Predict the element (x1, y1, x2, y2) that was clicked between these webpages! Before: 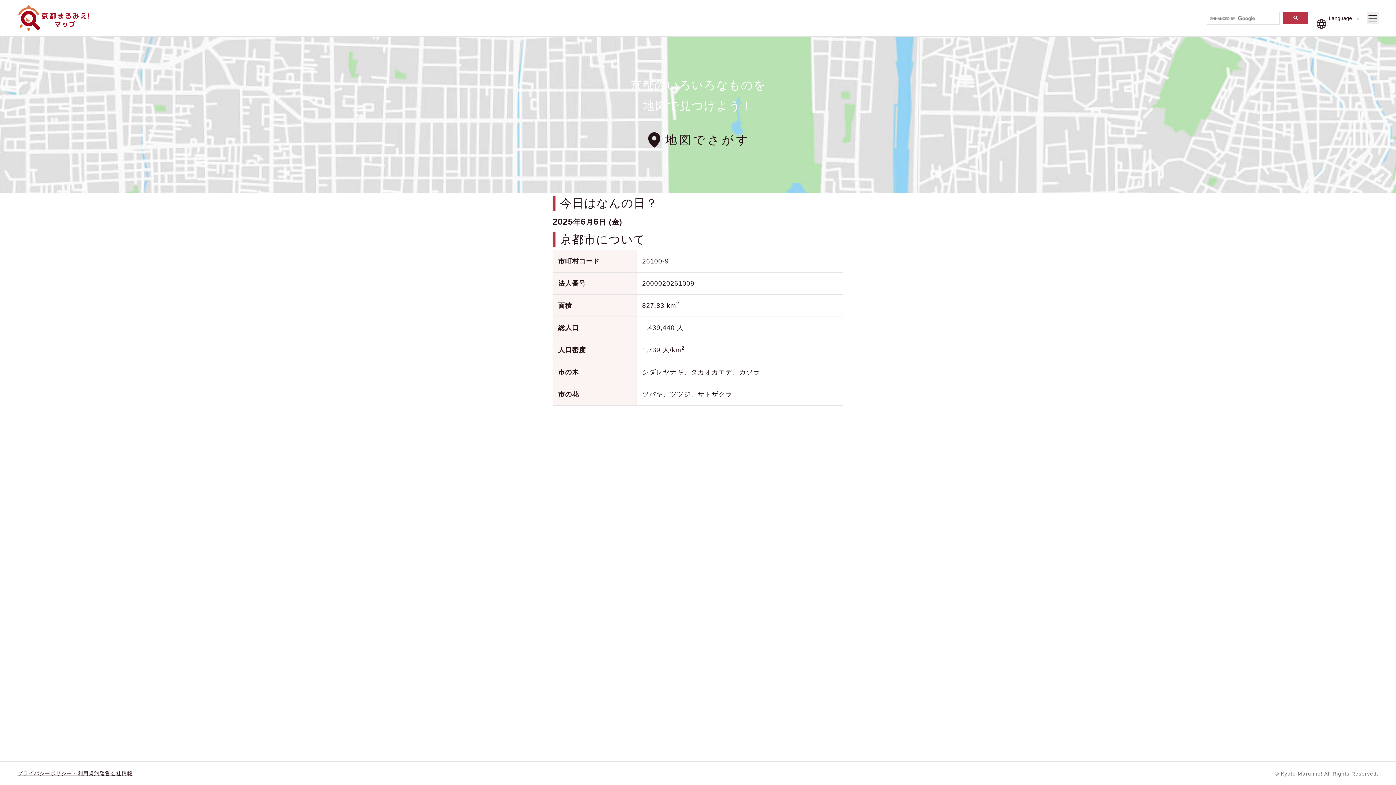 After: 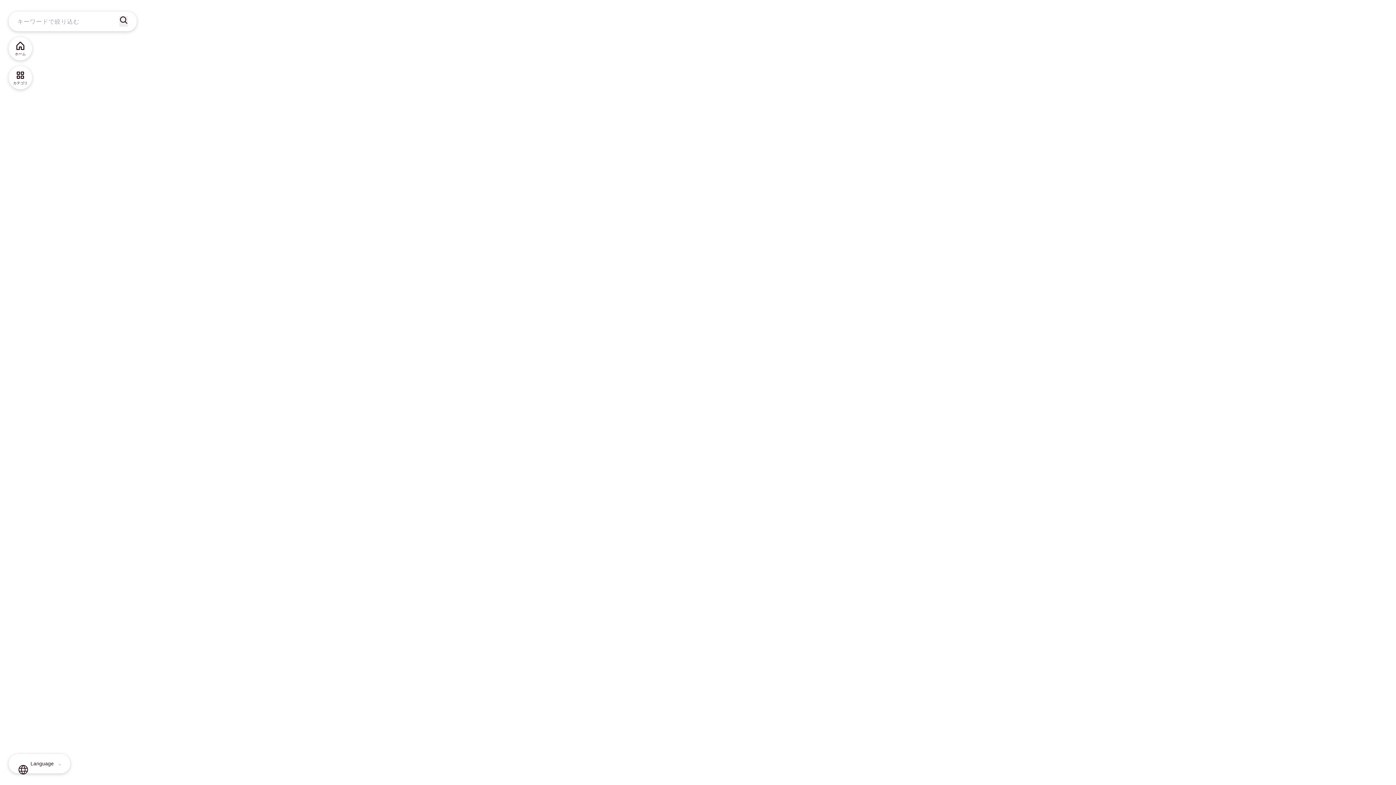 Action: bbox: (585, 124, 810, 155) label: 地図でさがす